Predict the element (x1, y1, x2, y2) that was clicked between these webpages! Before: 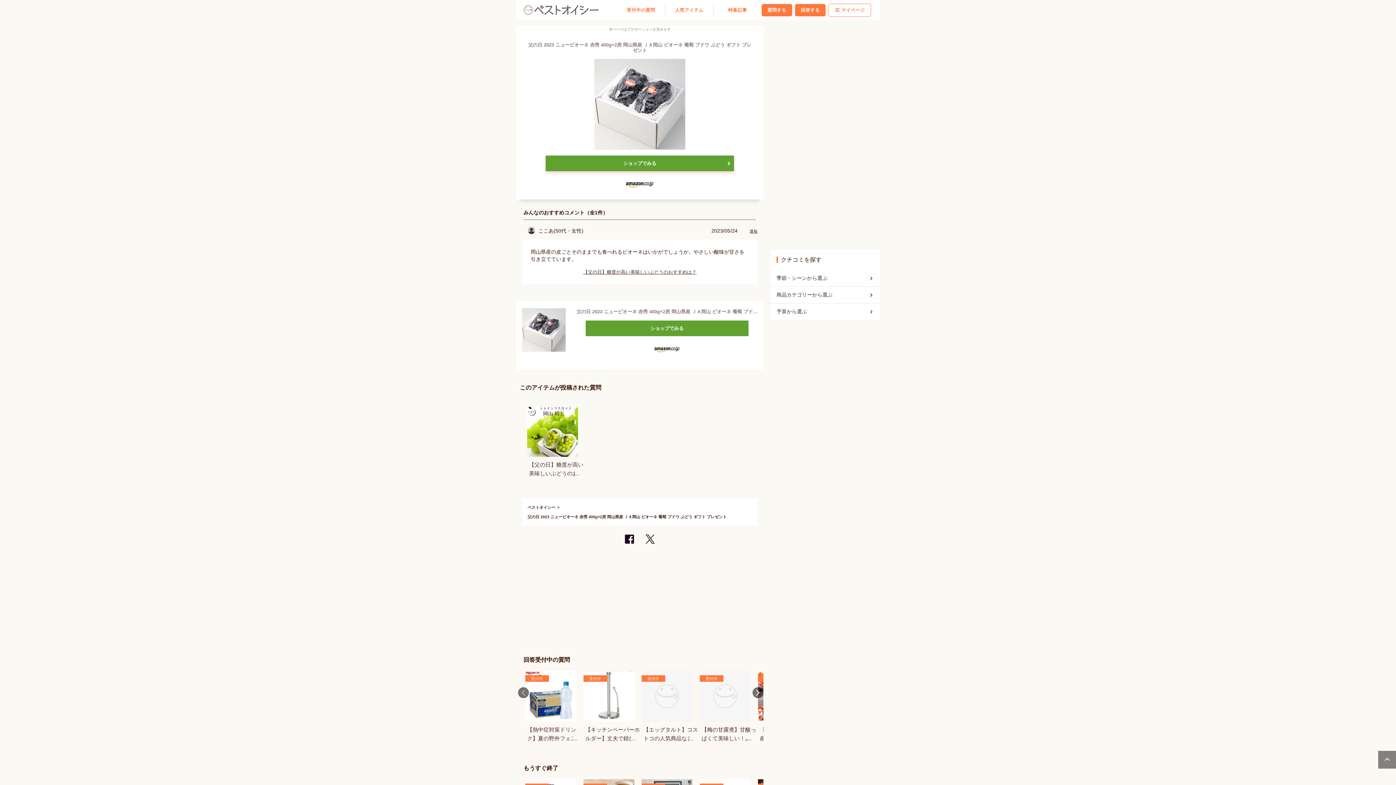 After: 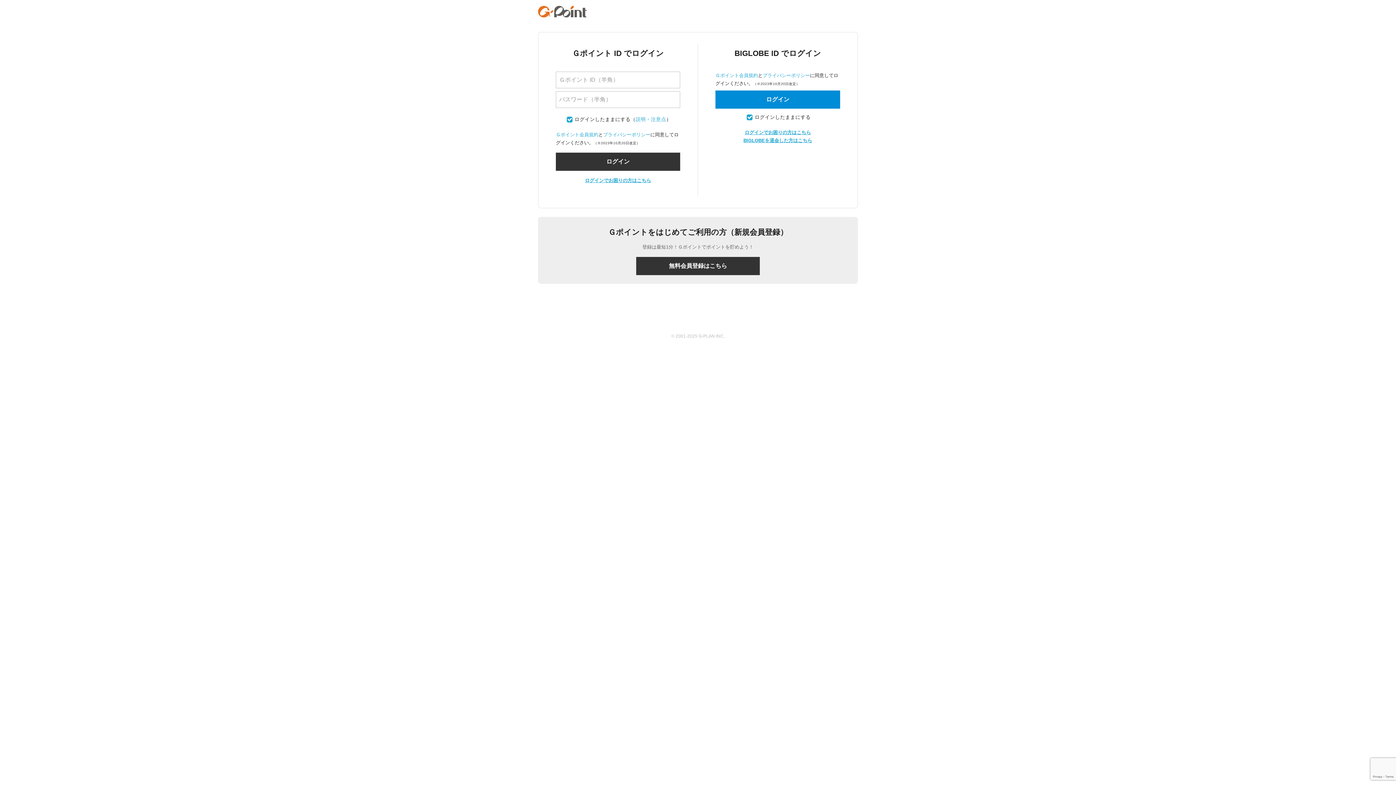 Action: label: 質問する bbox: (761, 3, 792, 16)